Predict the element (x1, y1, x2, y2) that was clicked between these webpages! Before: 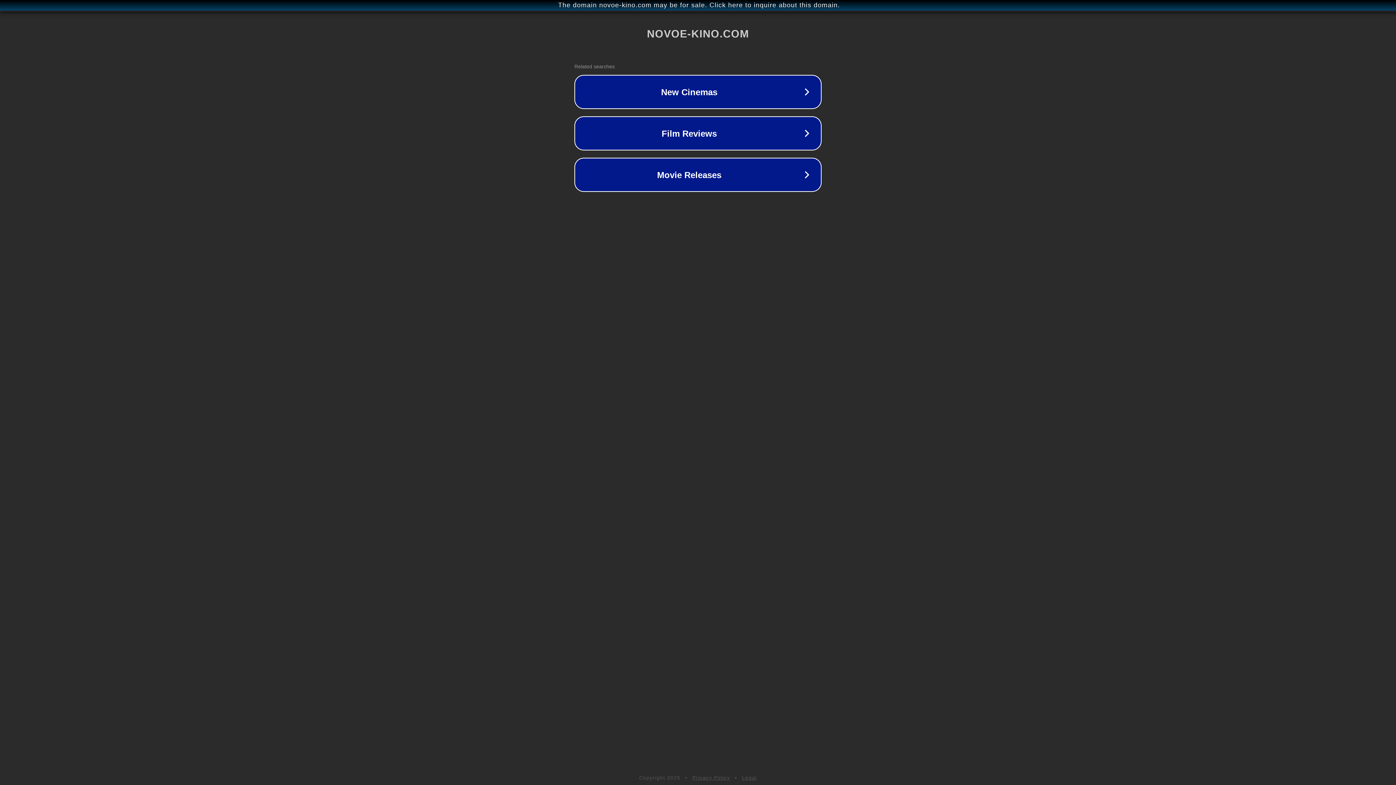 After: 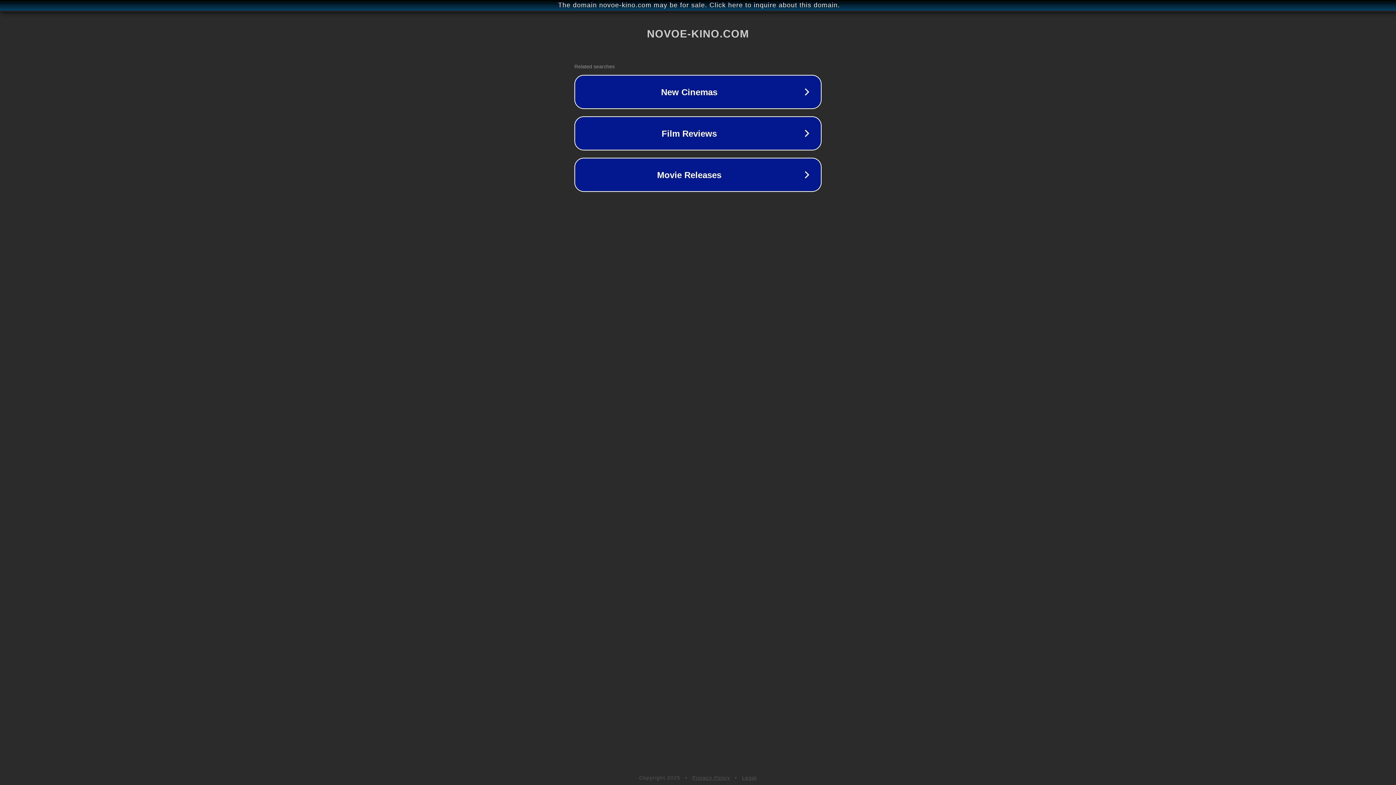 Action: label: Legal bbox: (742, 775, 757, 781)